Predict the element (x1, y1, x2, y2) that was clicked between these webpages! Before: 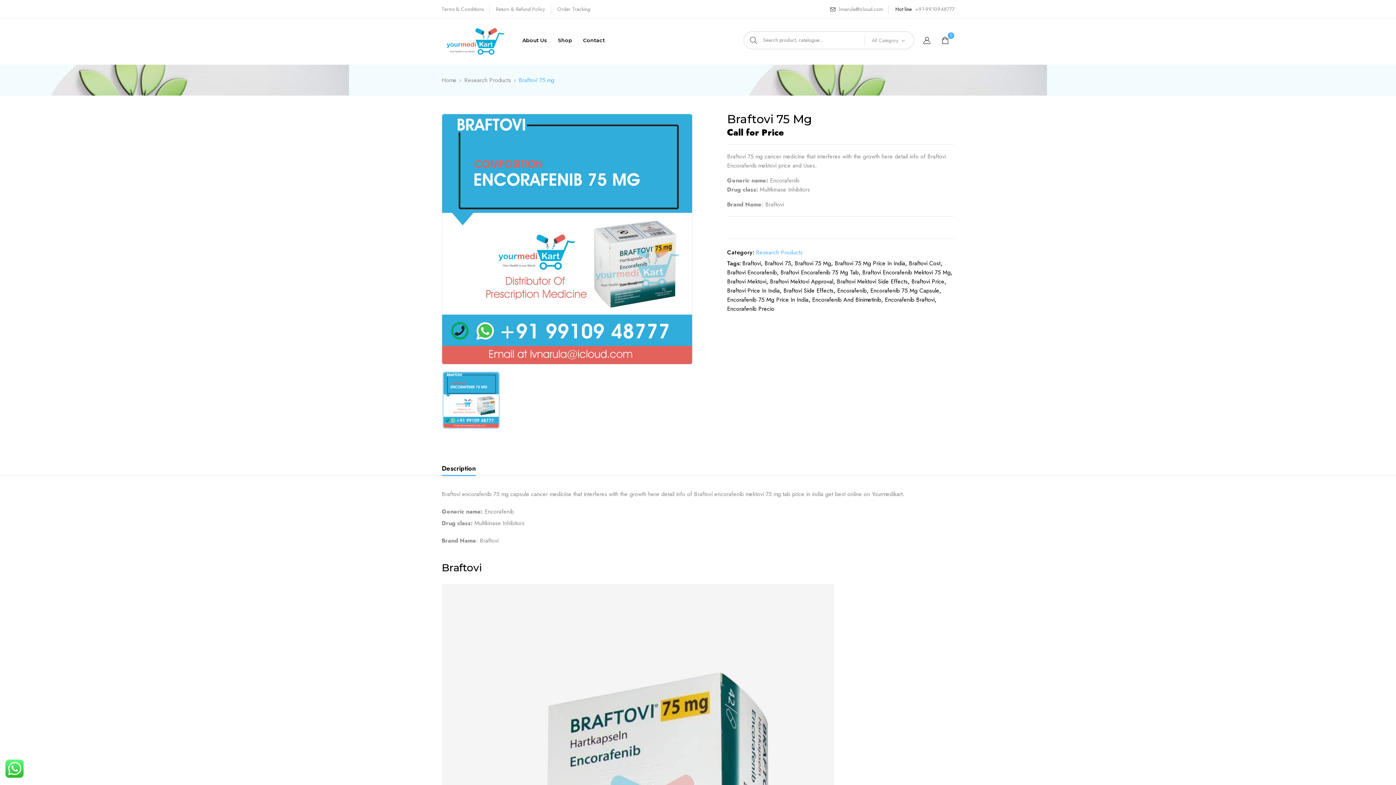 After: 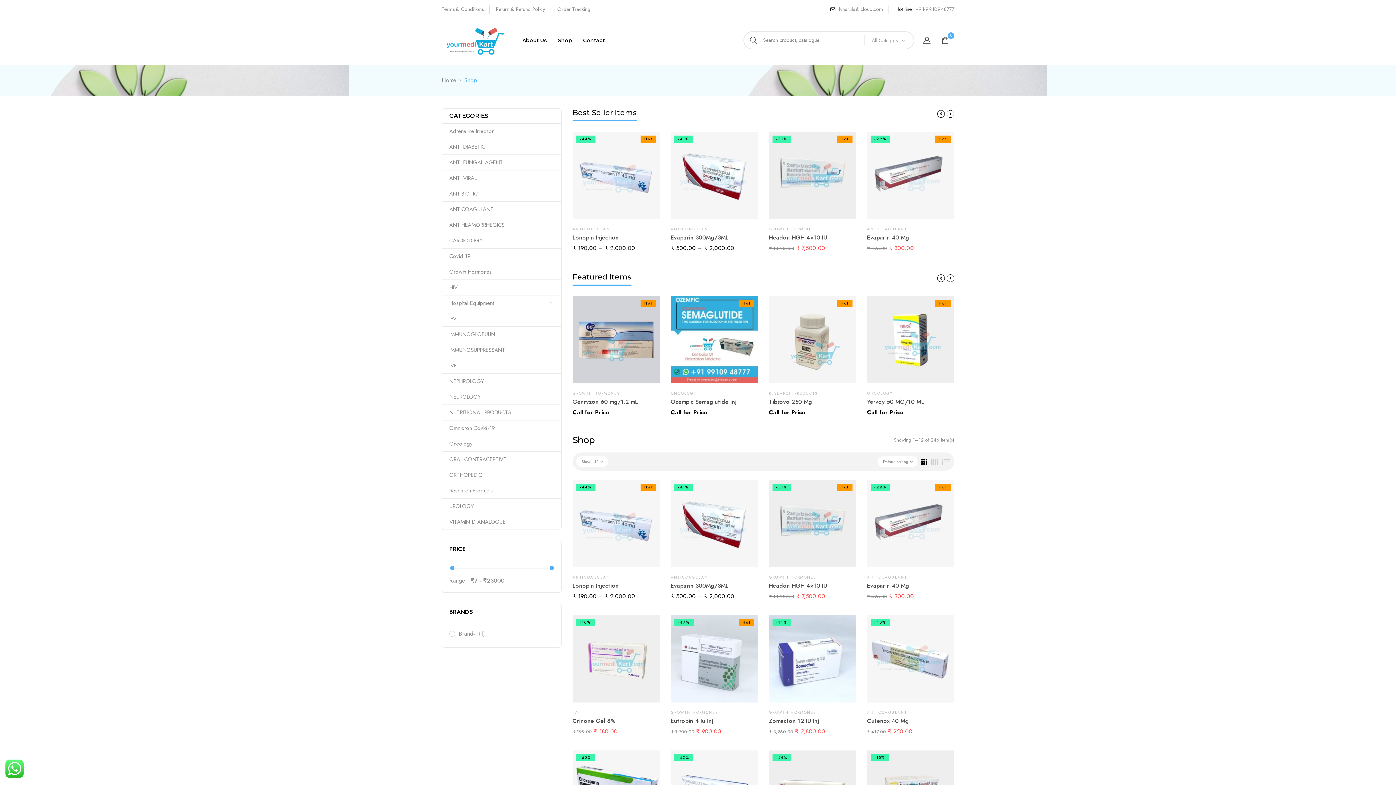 Action: label: Shop bbox: (558, 35, 572, 44)